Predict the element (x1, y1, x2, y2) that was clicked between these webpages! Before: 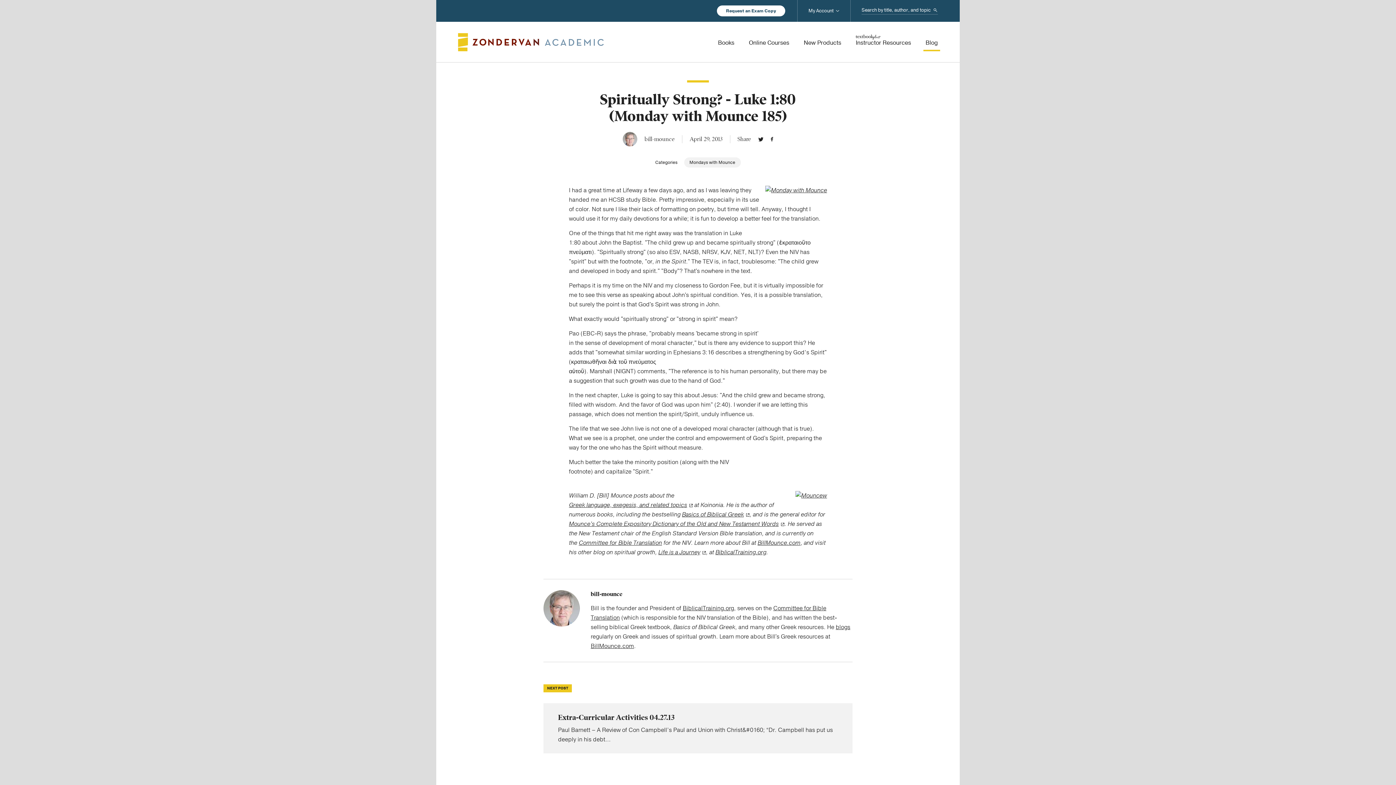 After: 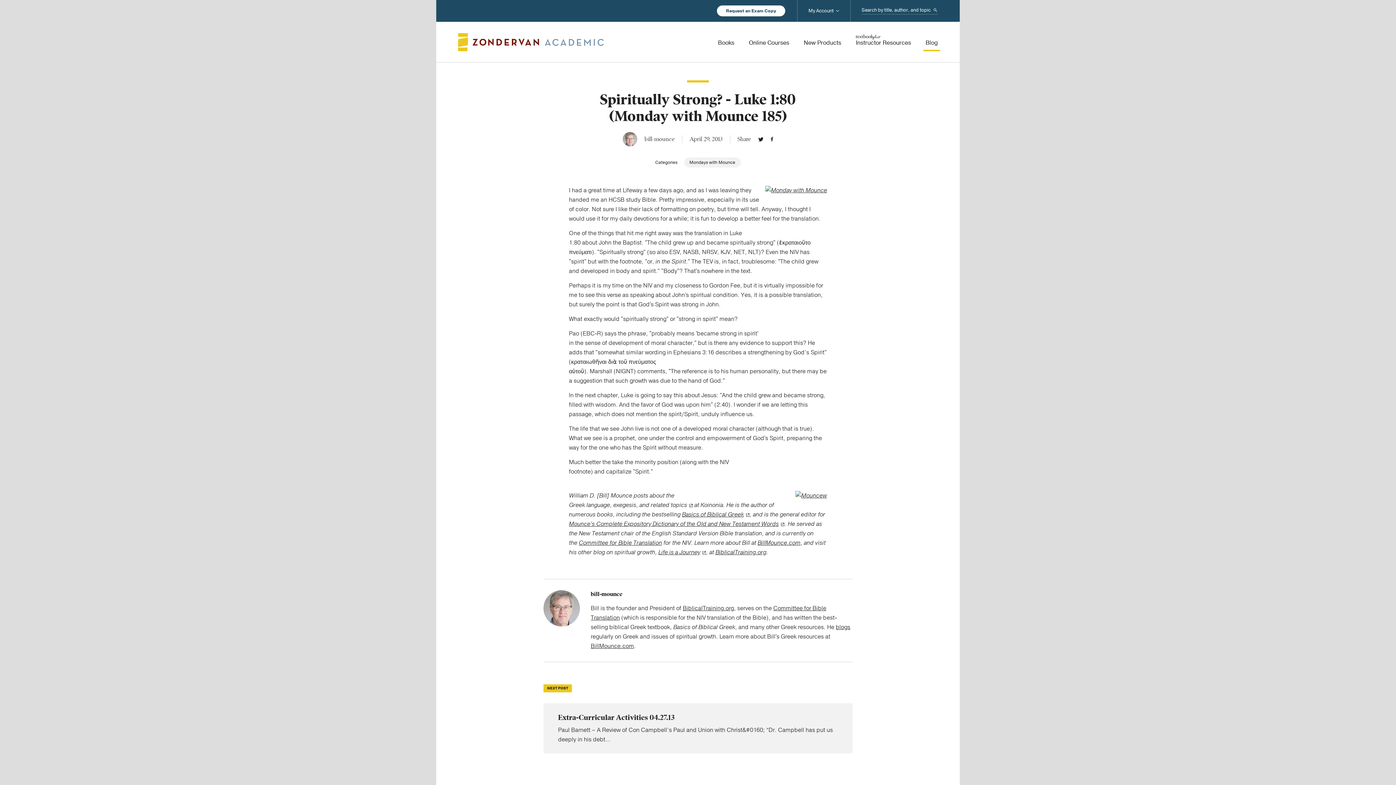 Action: bbox: (569, 500, 693, 510) label: Greek language, exegesis, and related topics